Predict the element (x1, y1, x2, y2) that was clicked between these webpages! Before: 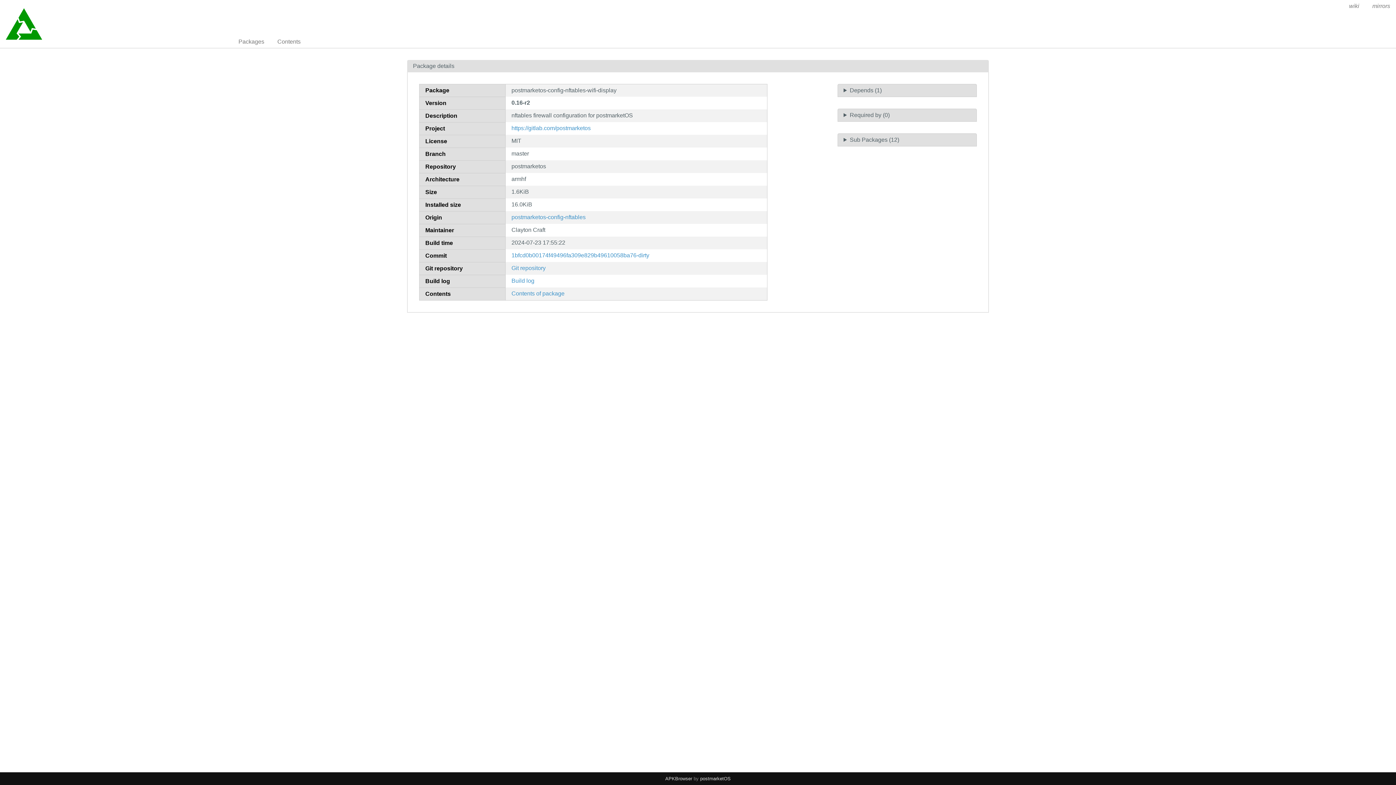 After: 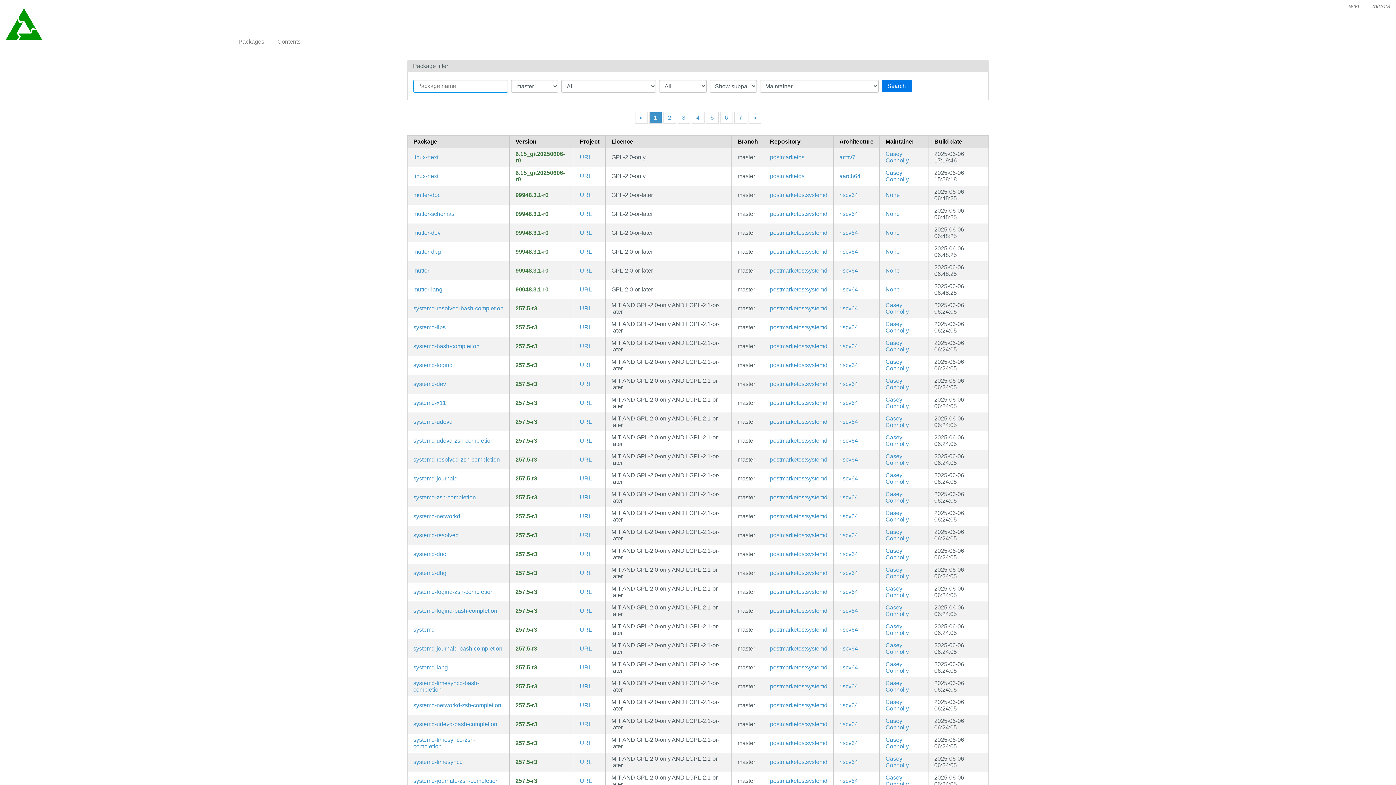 Action: label: Packages bbox: (232, 35, 270, 48)